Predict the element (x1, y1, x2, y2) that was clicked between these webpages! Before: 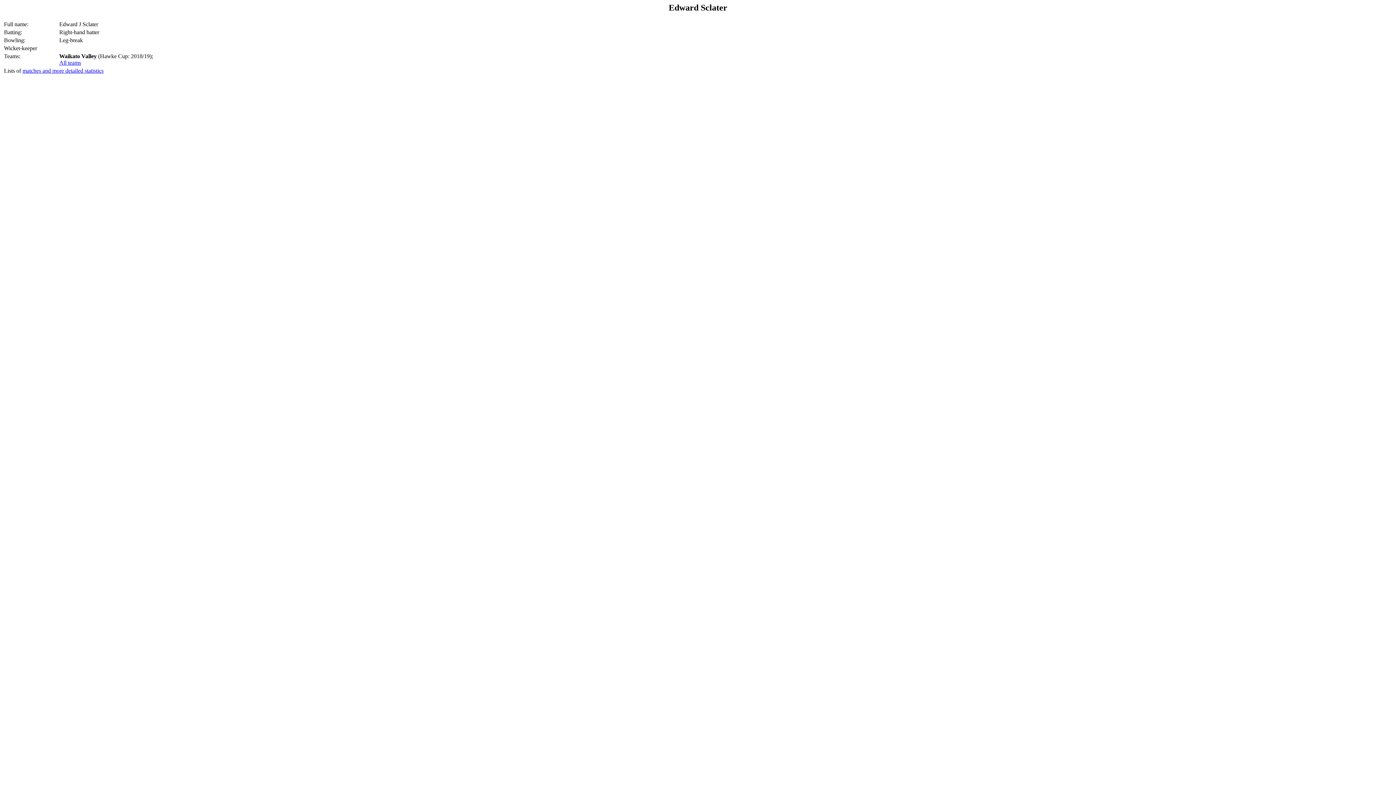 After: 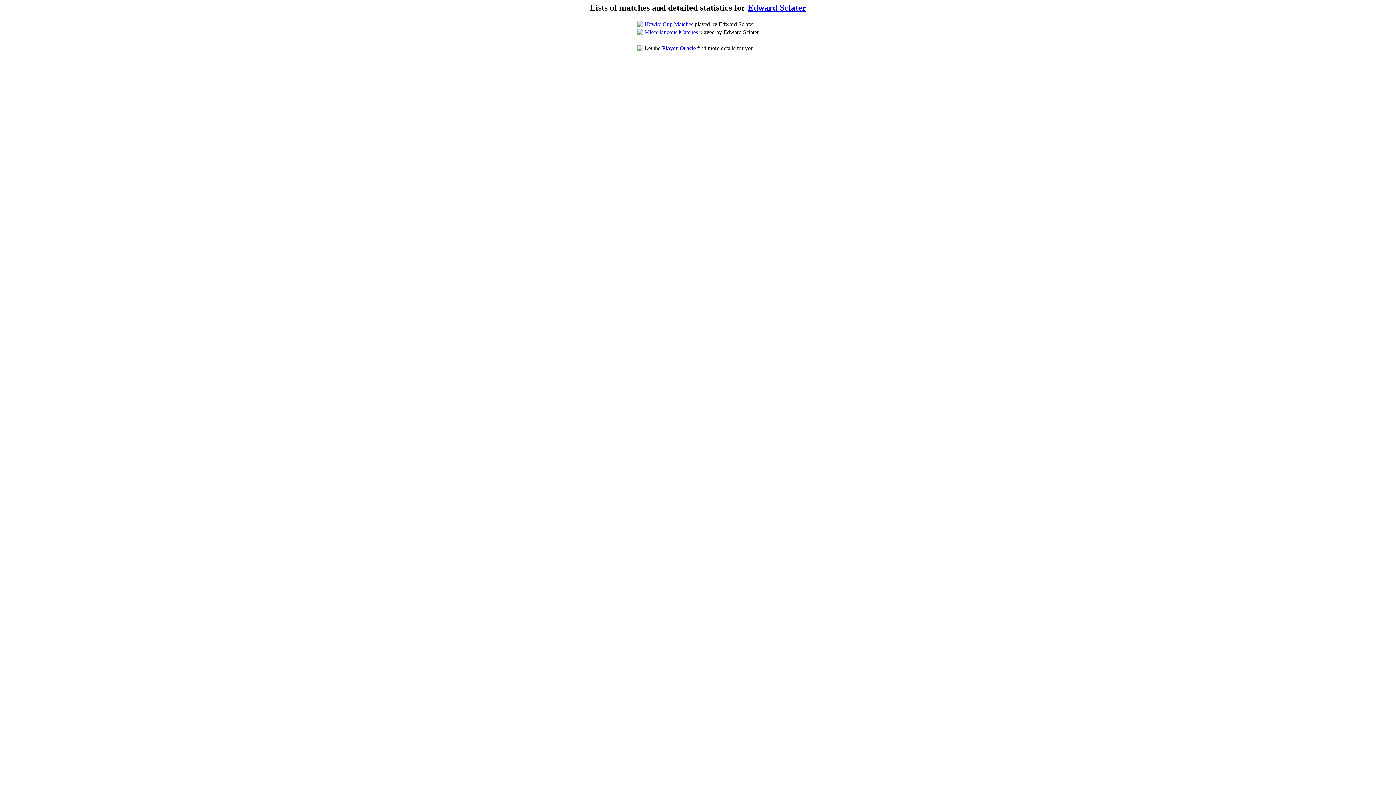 Action: label: matches and more detailed statistics bbox: (22, 67, 103, 73)